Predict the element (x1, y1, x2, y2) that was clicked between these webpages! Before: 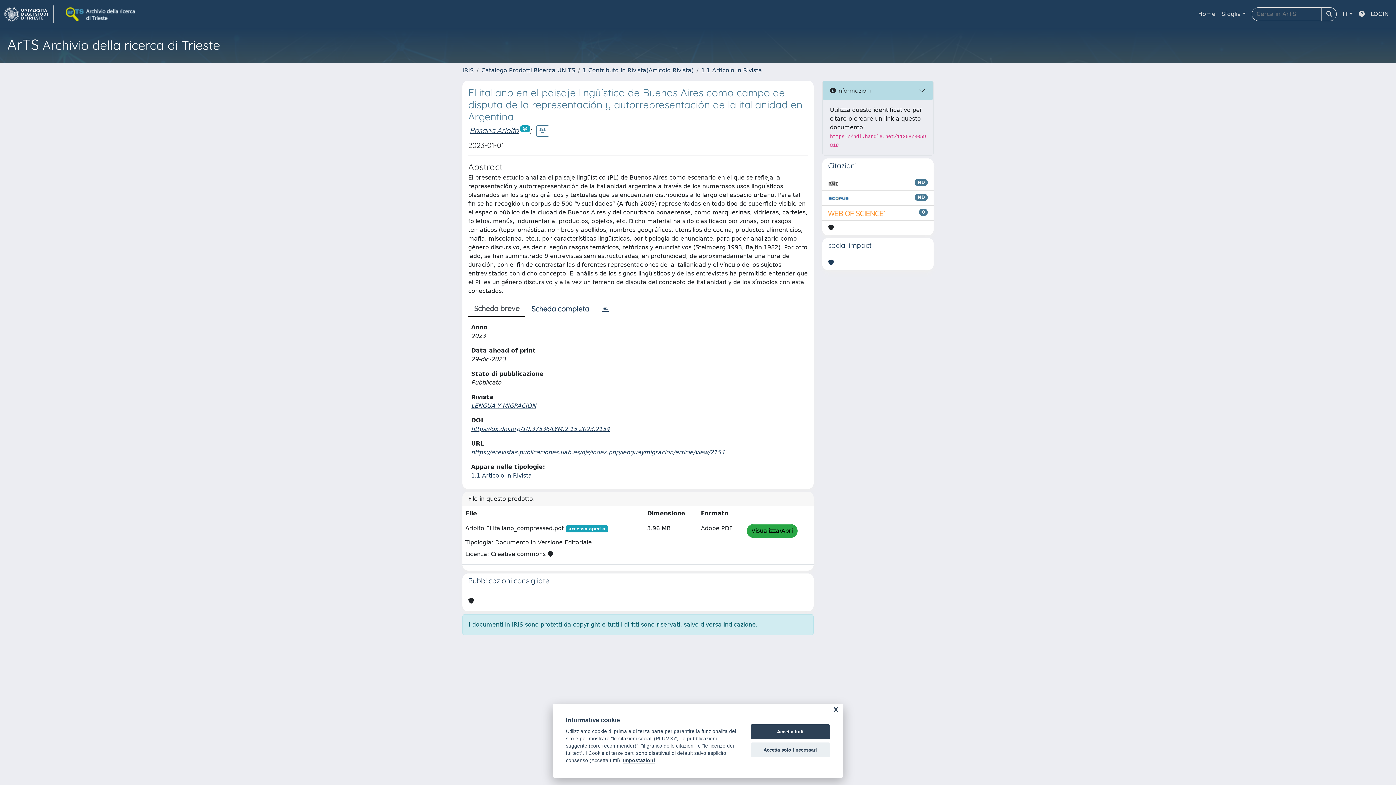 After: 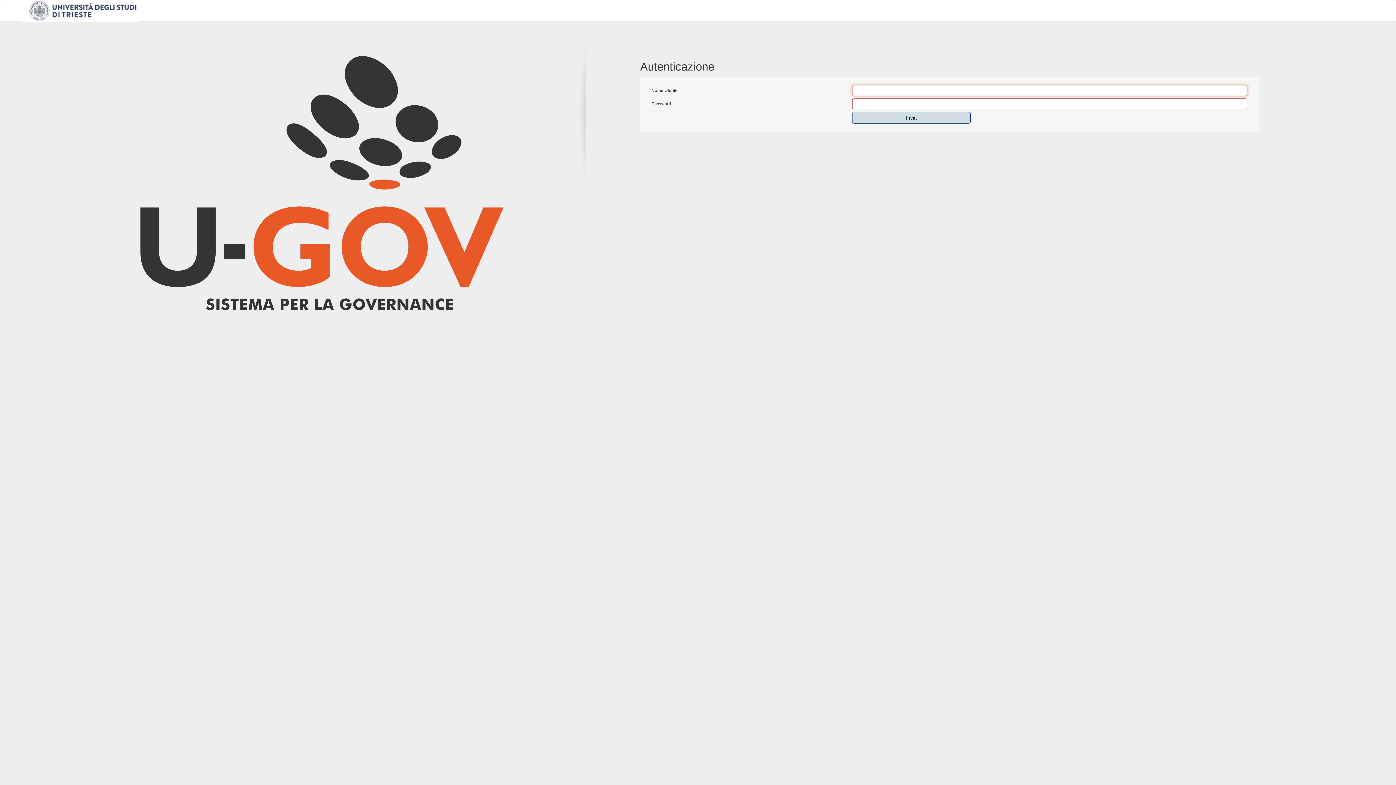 Action: bbox: (1368, 6, 1392, 21) label: LOGIN